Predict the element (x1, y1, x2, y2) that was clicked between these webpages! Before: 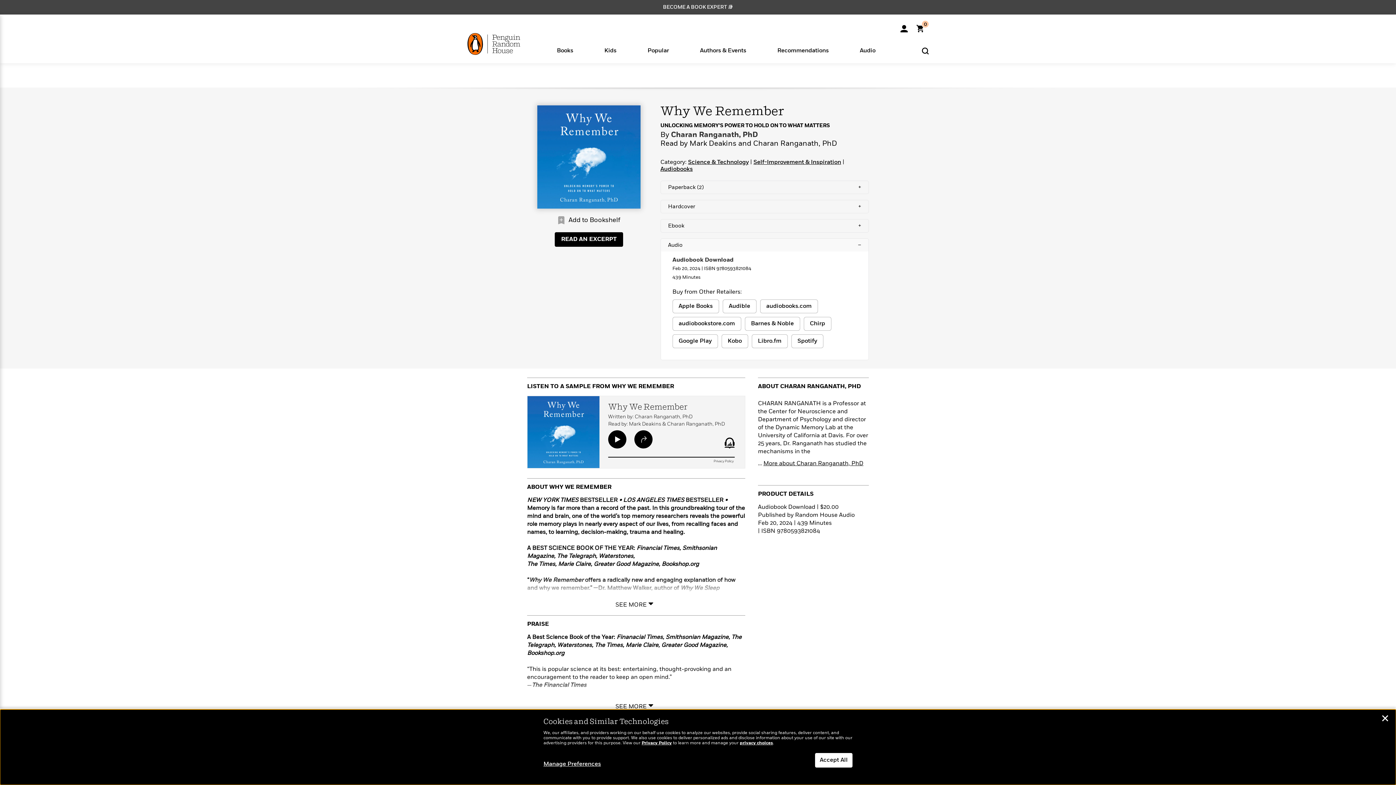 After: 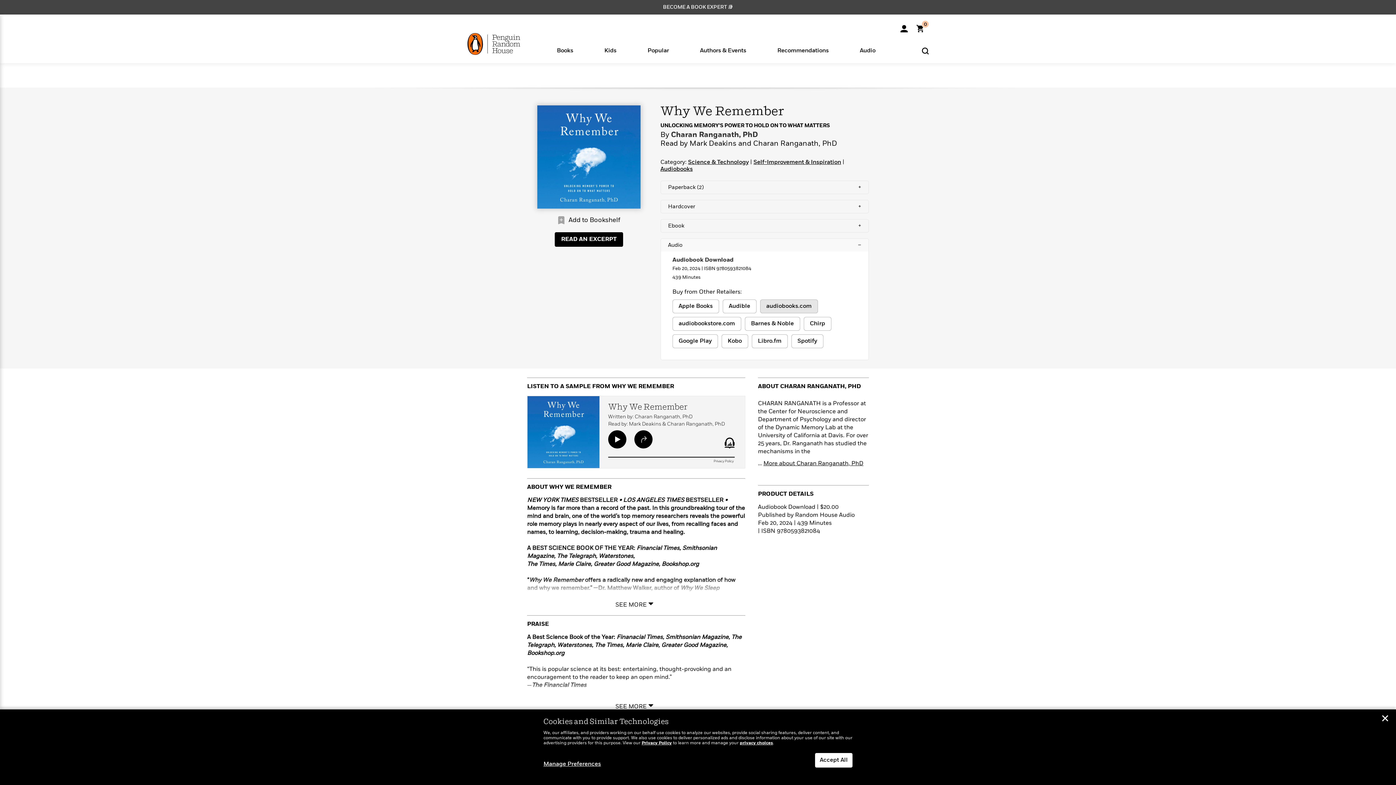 Action: label: buy 9780593821084 on audiobooks.com bbox: (760, 299, 818, 313)